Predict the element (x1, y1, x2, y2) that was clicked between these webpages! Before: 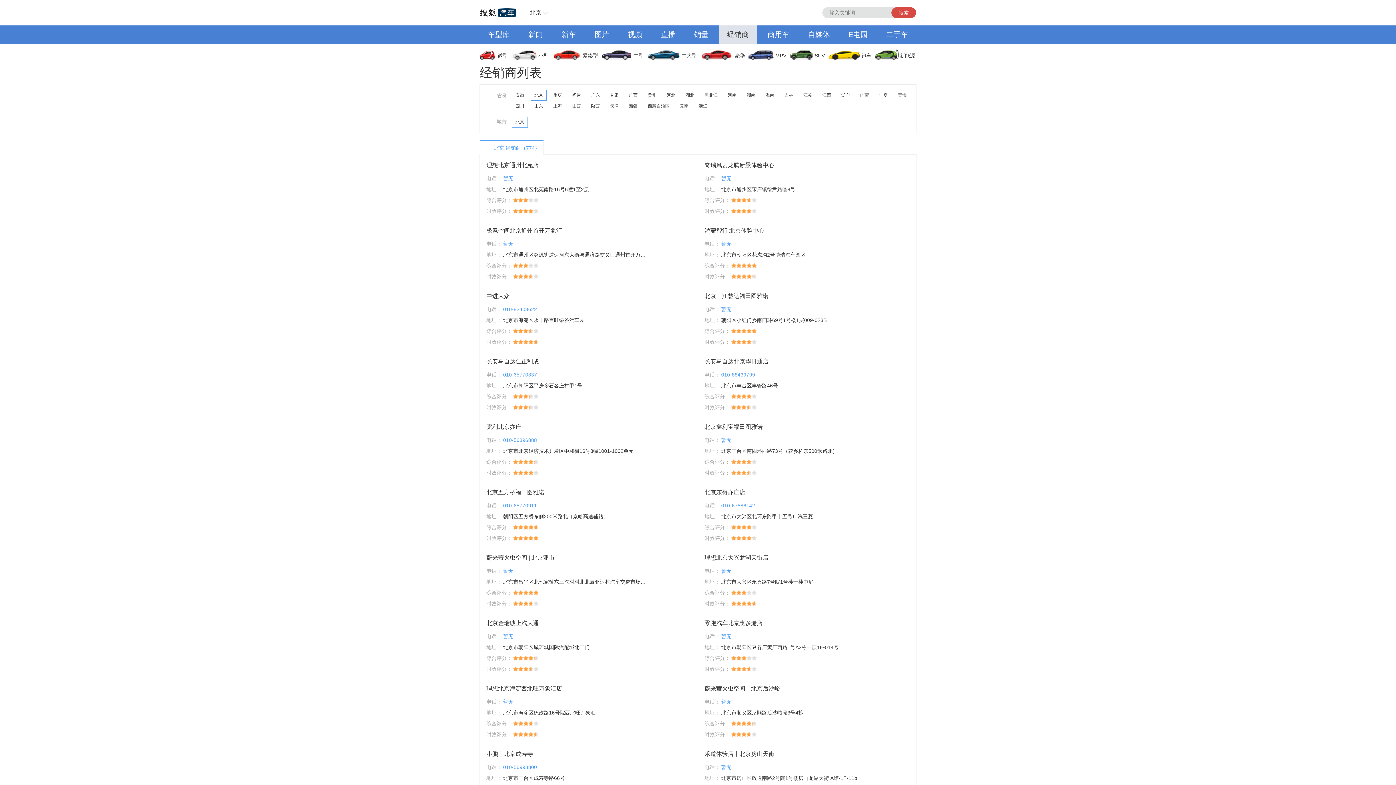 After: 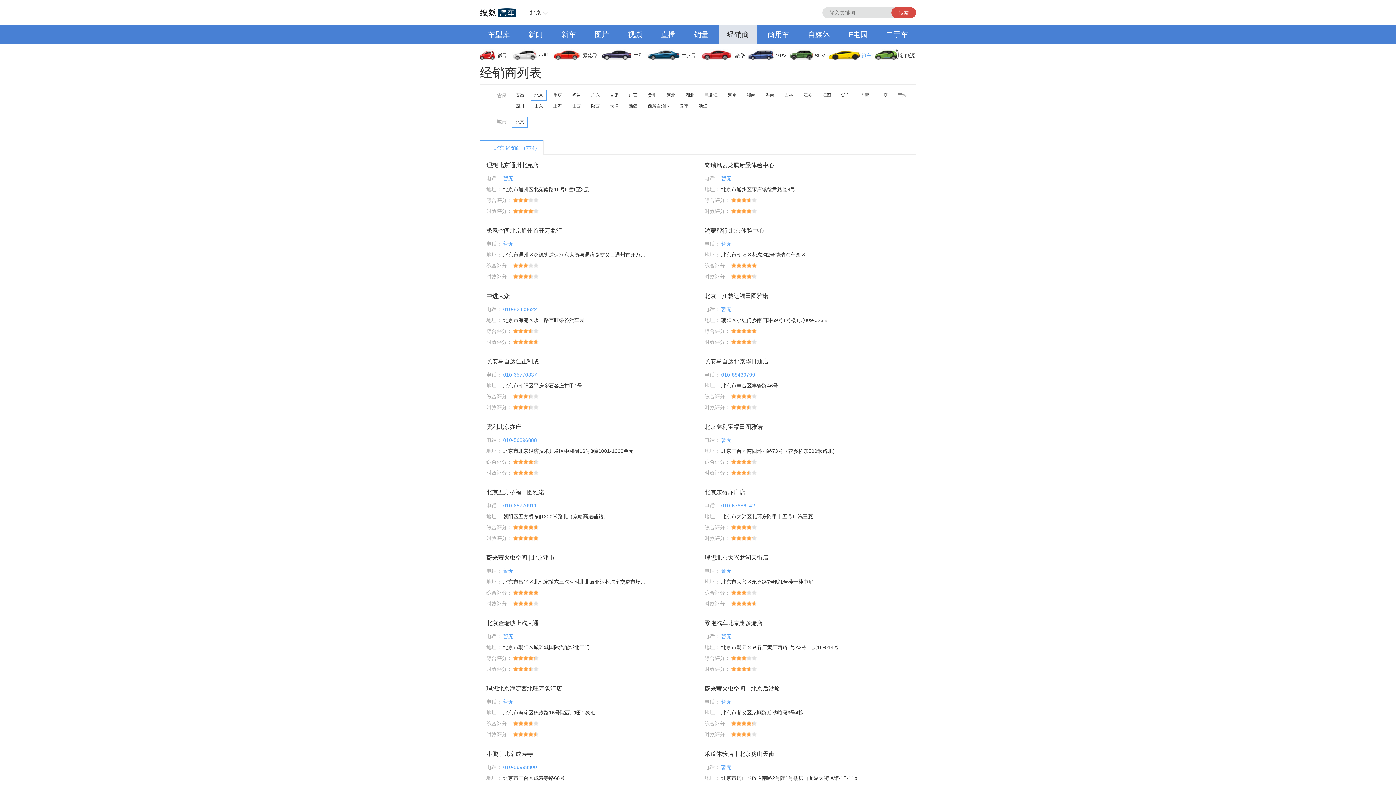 Action: label: 跑车 bbox: (828, 46, 875, 64)